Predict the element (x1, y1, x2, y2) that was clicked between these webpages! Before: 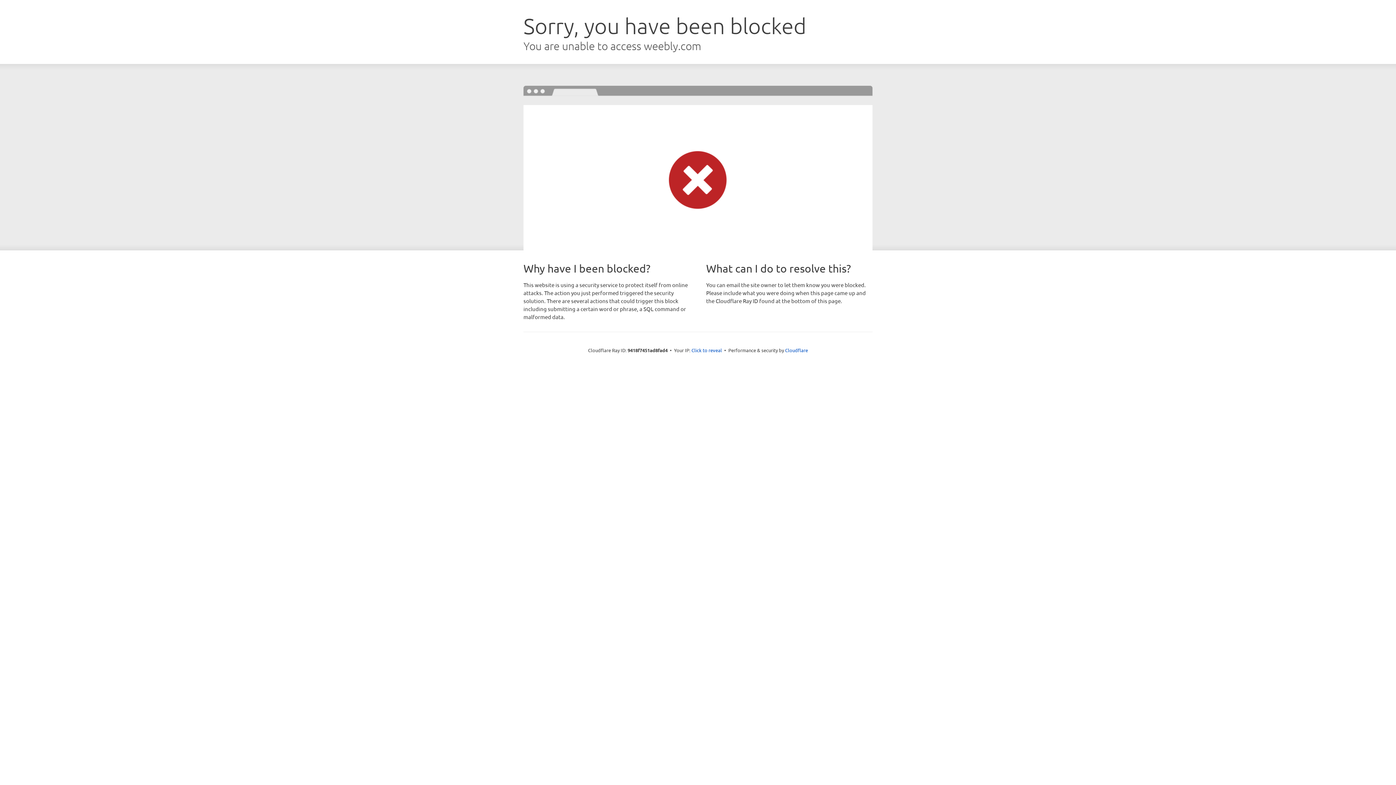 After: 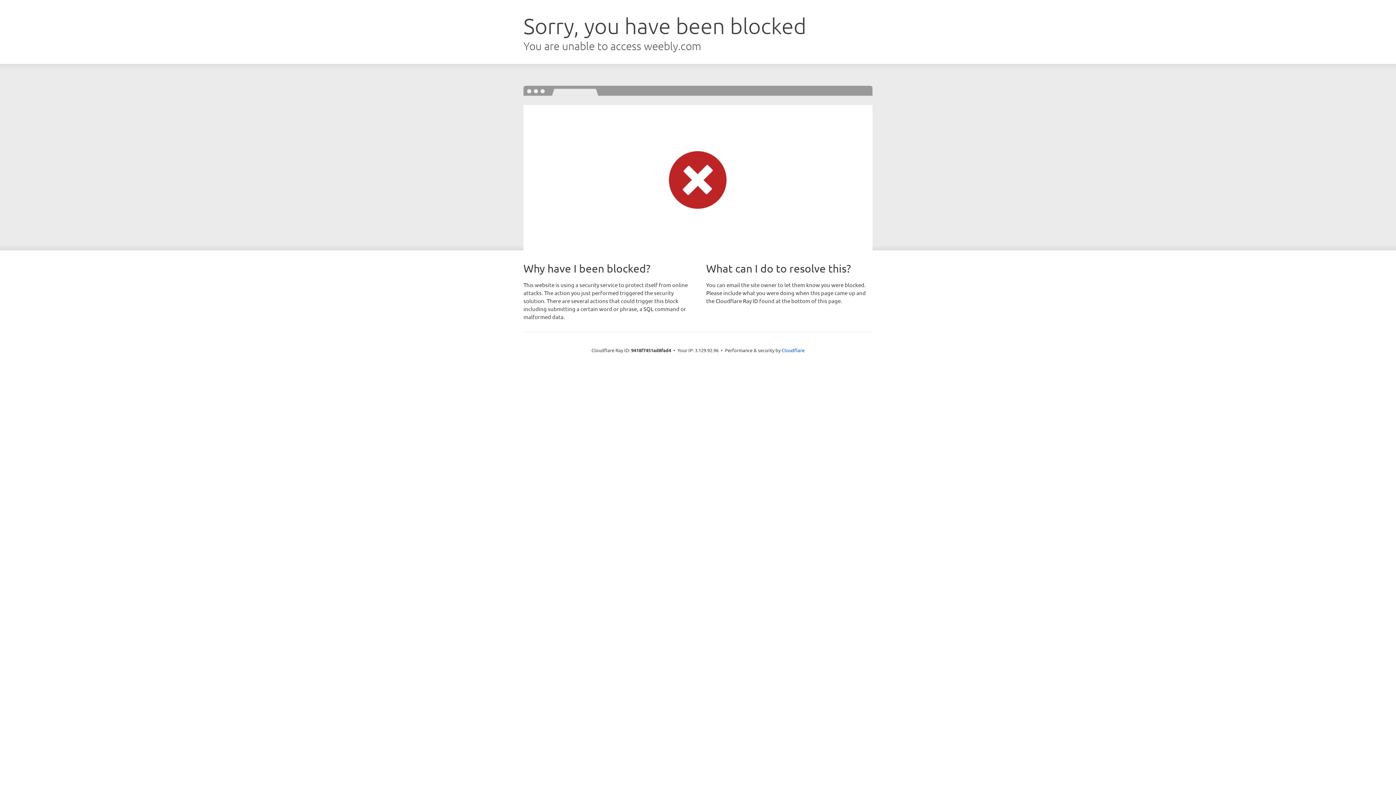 Action: bbox: (691, 346, 722, 353) label: Click to reveal